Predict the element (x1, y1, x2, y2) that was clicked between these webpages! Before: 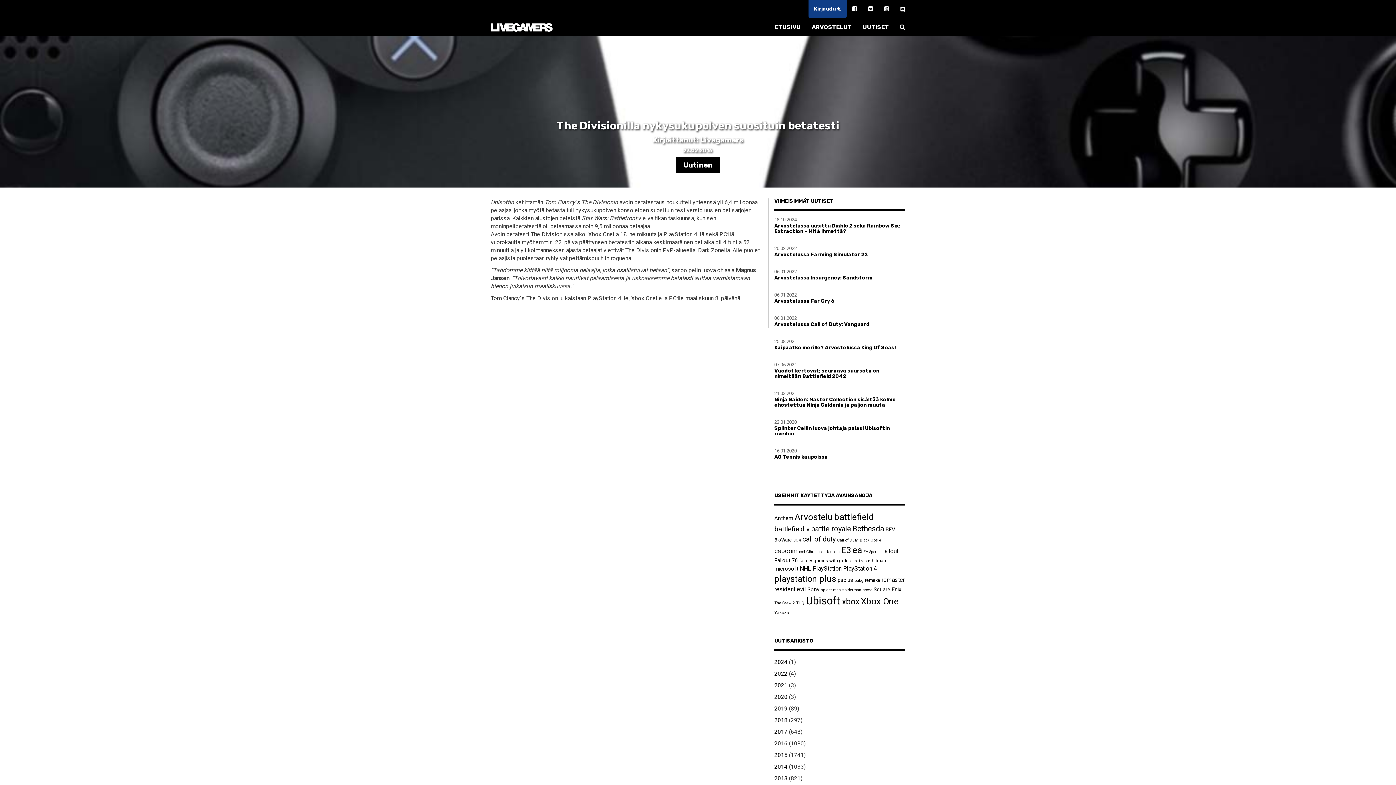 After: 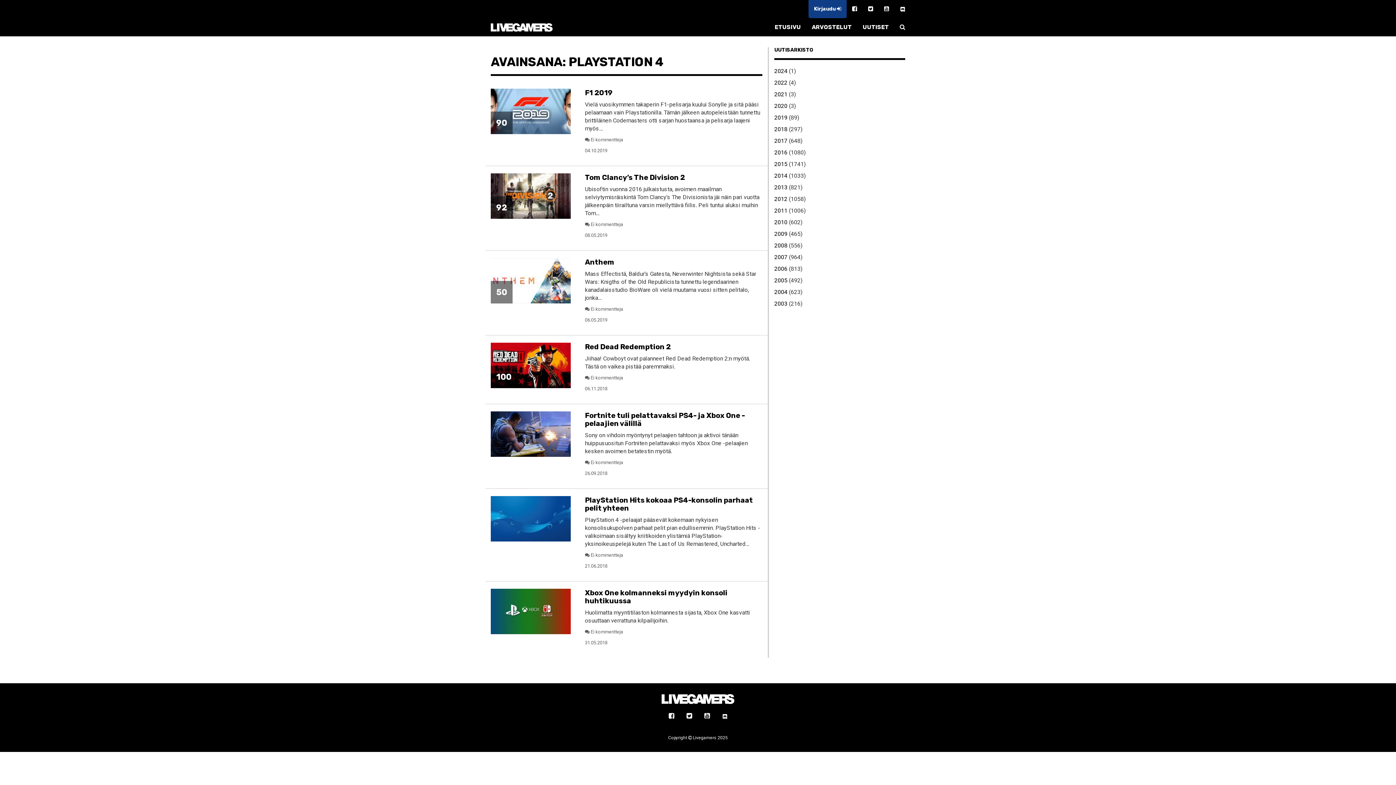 Action: bbox: (843, 565, 877, 572) label: PlayStation 4 (7 kohdetta)